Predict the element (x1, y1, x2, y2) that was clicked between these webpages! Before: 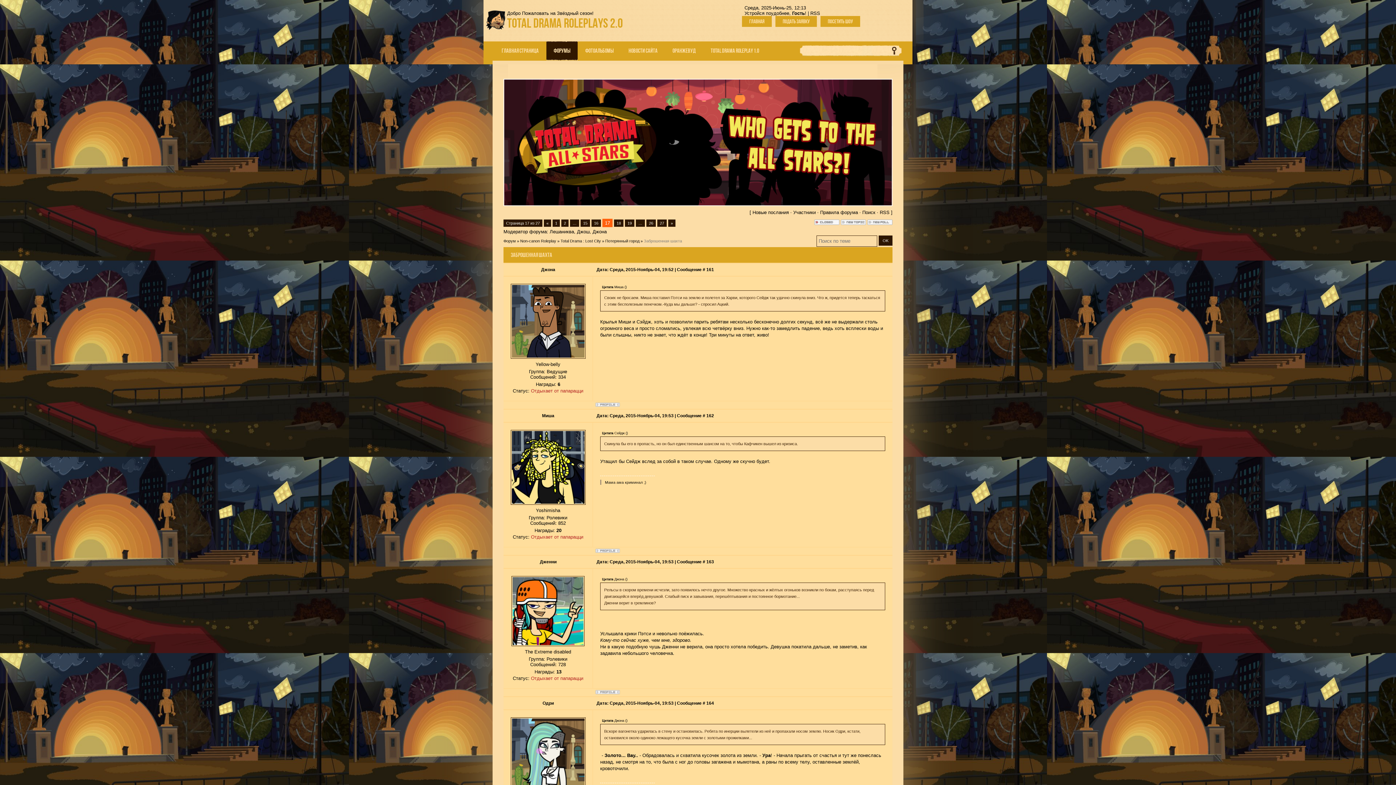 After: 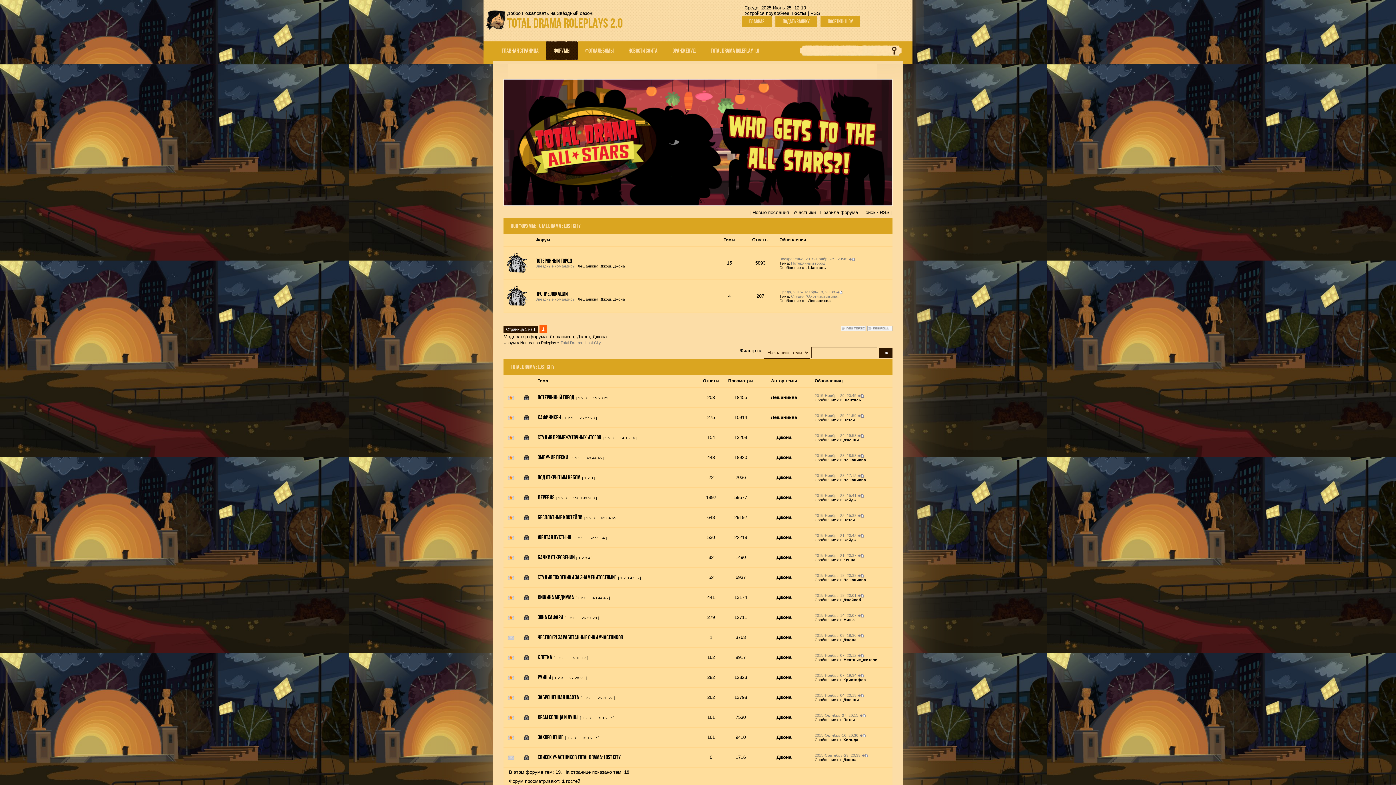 Action: bbox: (560, 238, 601, 243) label: Total Drama : Lost Сity